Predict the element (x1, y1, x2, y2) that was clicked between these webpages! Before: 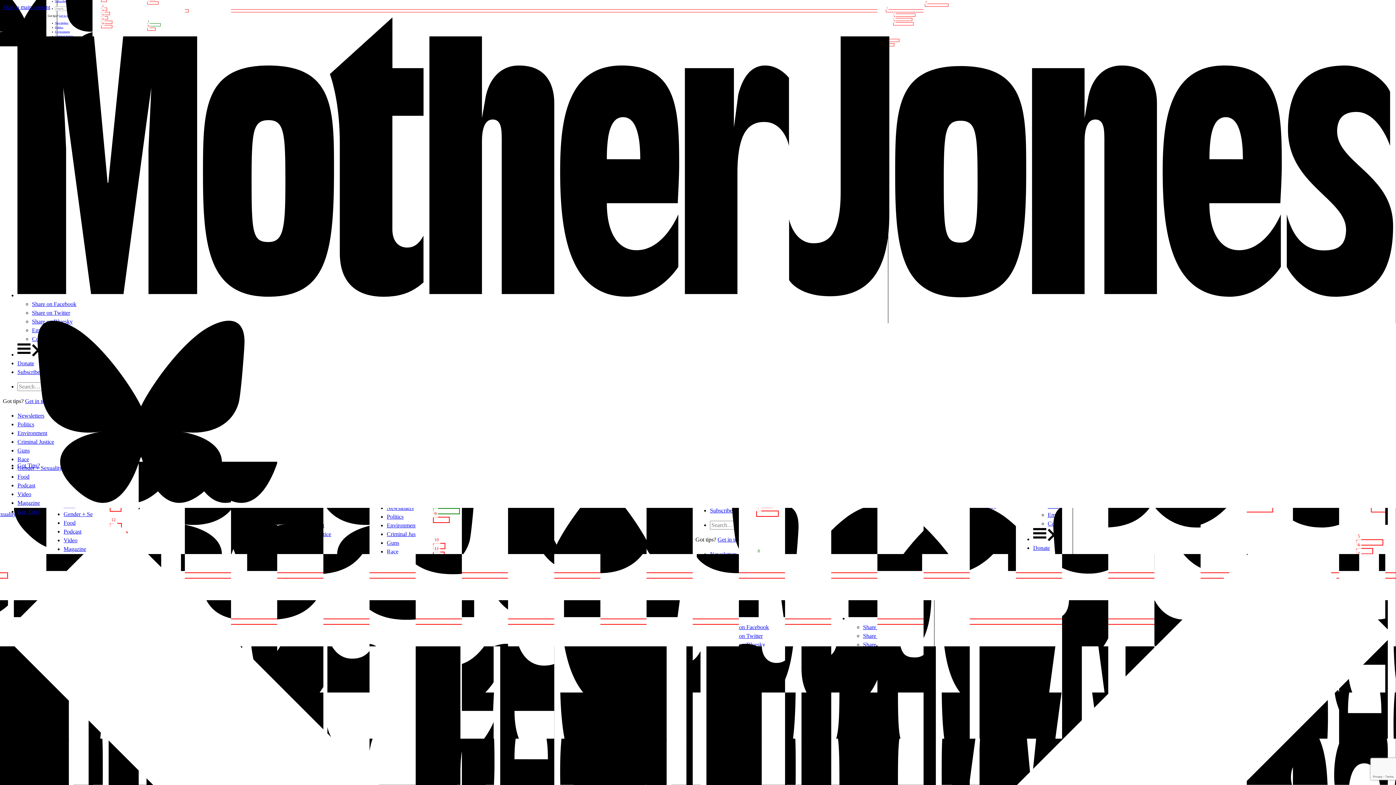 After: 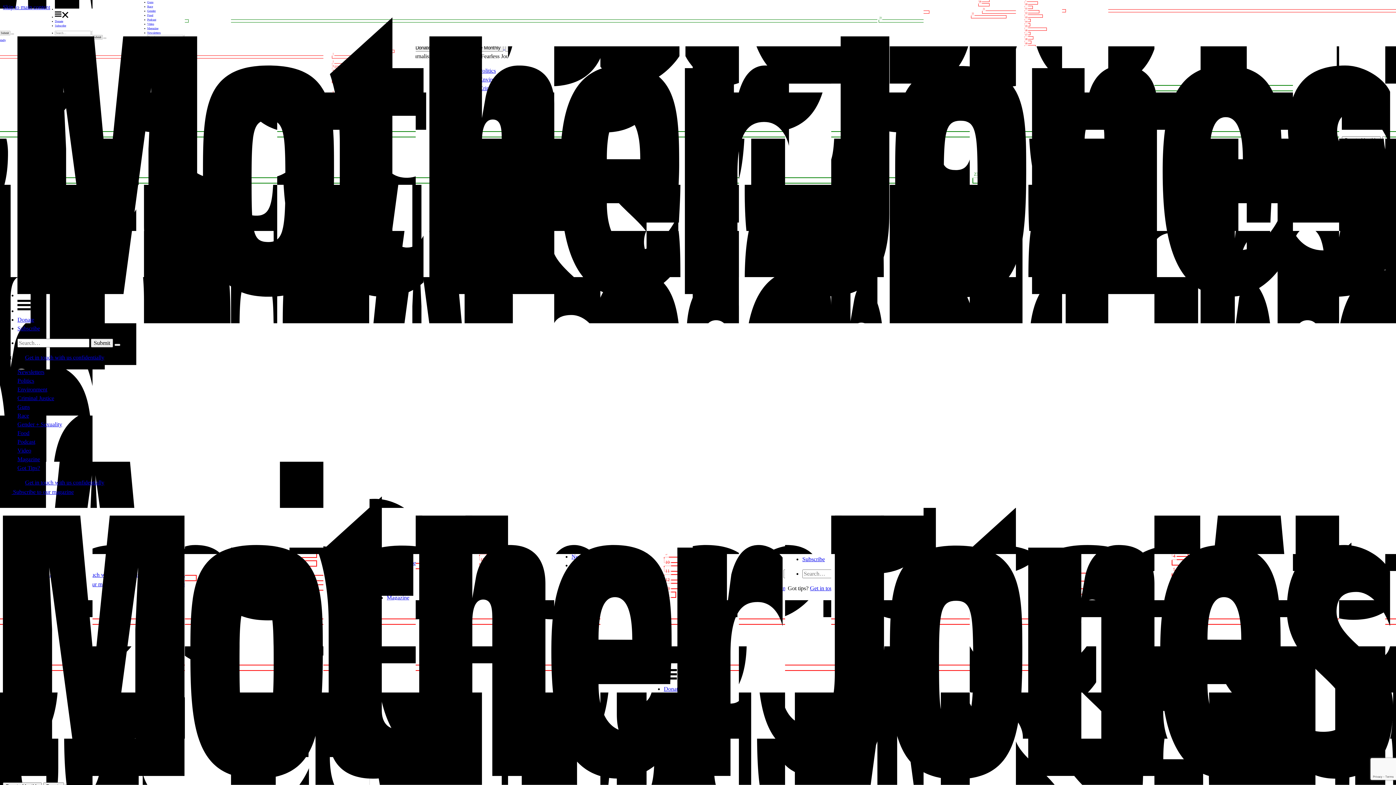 Action: label: Newsletters bbox: (17, 412, 44, 418)